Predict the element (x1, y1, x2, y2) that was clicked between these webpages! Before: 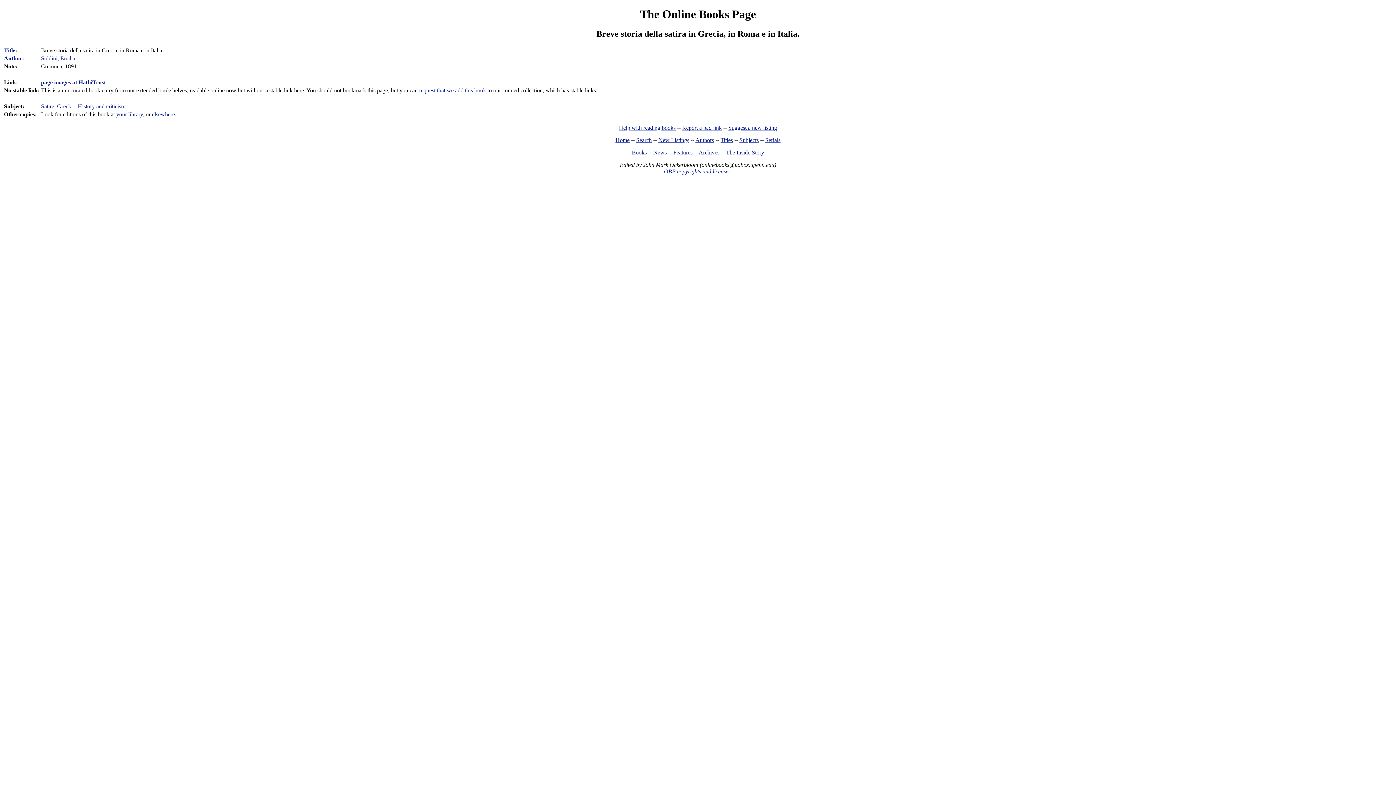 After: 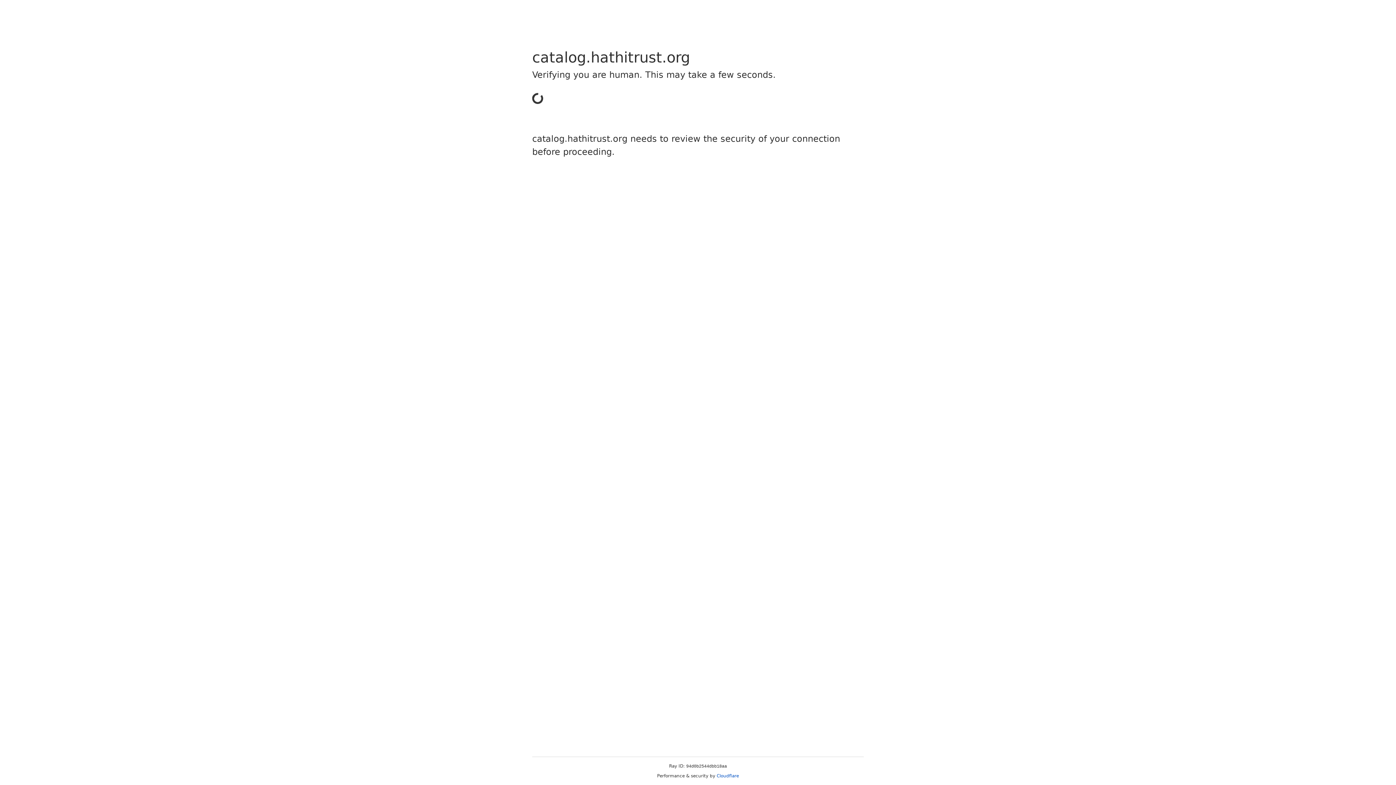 Action: label: page images at HathiTrust bbox: (41, 79, 105, 85)